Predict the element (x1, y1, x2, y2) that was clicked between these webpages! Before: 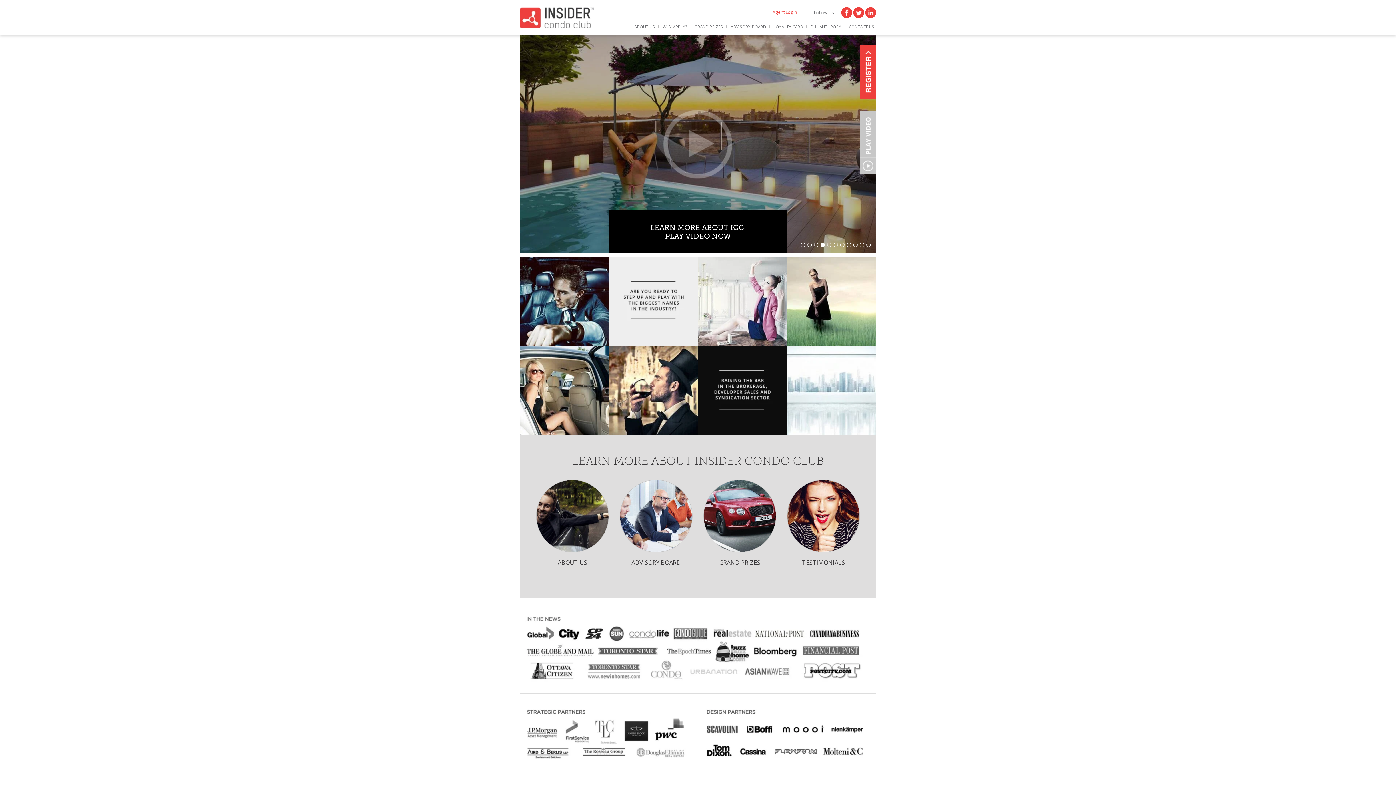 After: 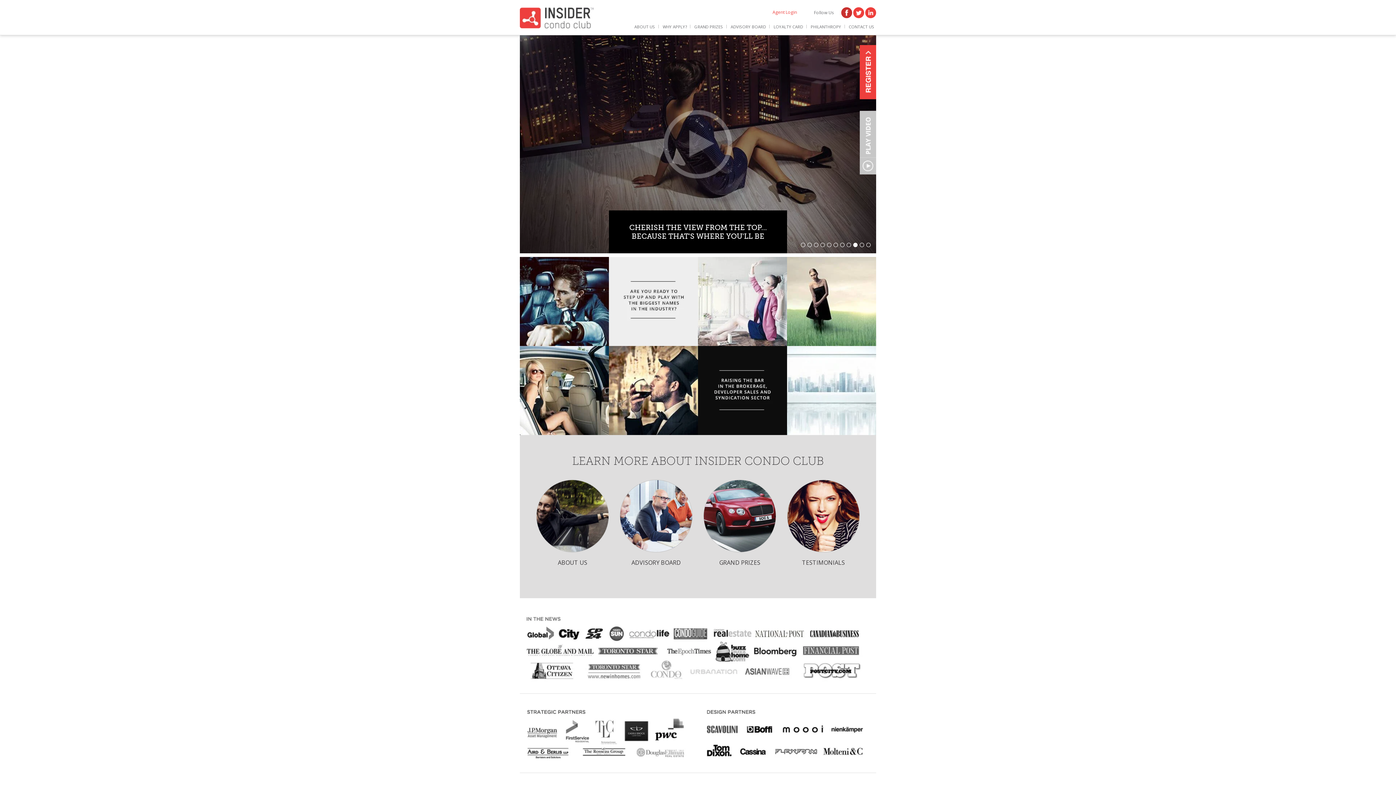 Action: bbox: (841, 7, 852, 18) label:  